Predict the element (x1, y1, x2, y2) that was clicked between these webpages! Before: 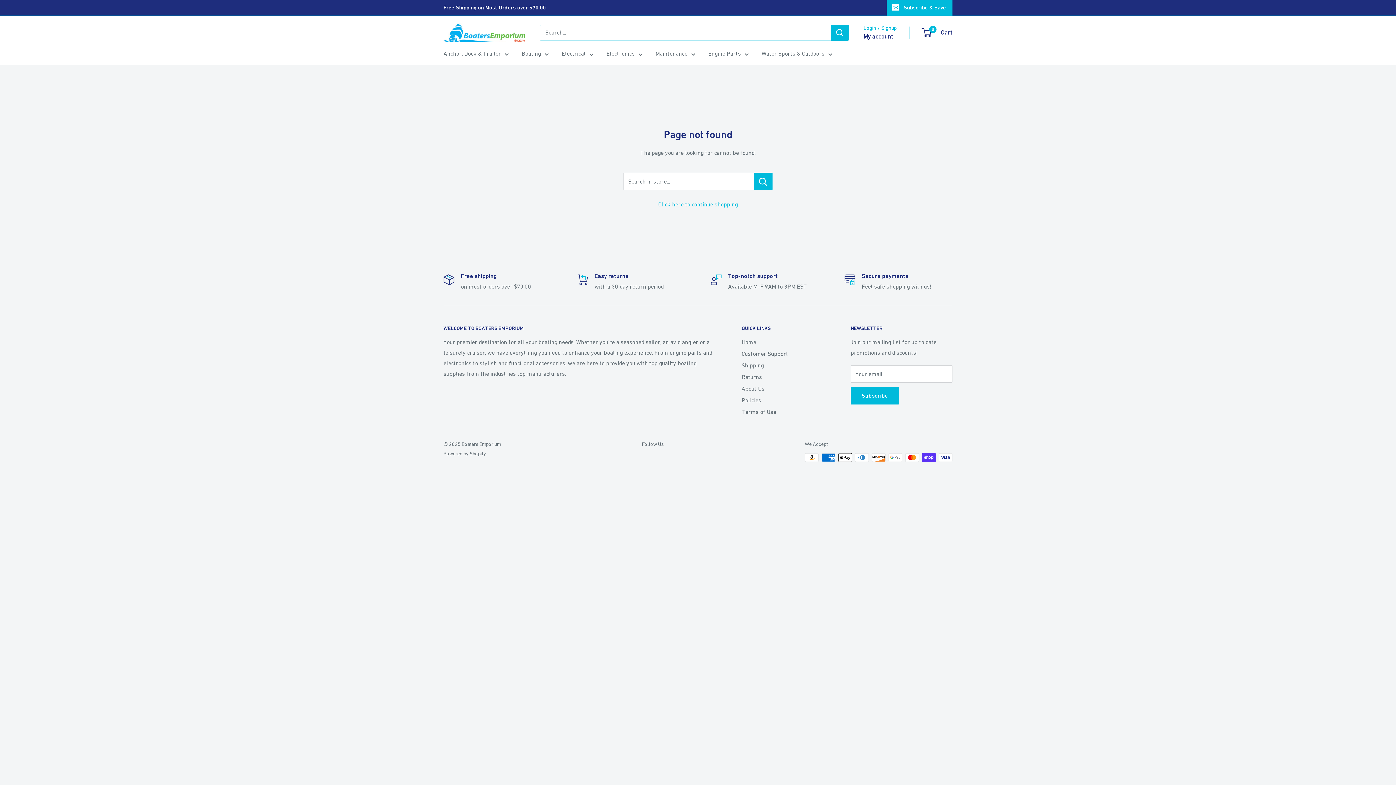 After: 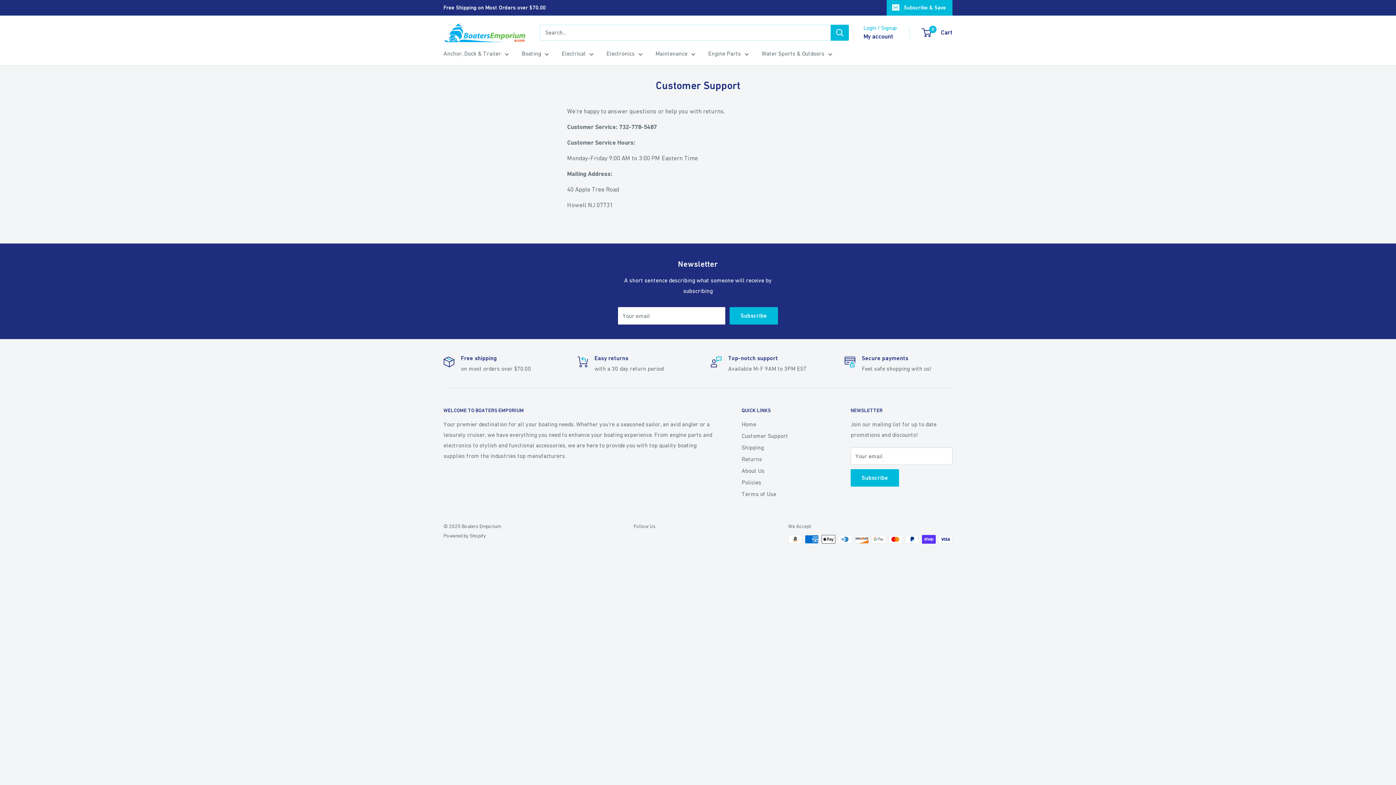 Action: bbox: (741, 348, 825, 359) label: Customer Support